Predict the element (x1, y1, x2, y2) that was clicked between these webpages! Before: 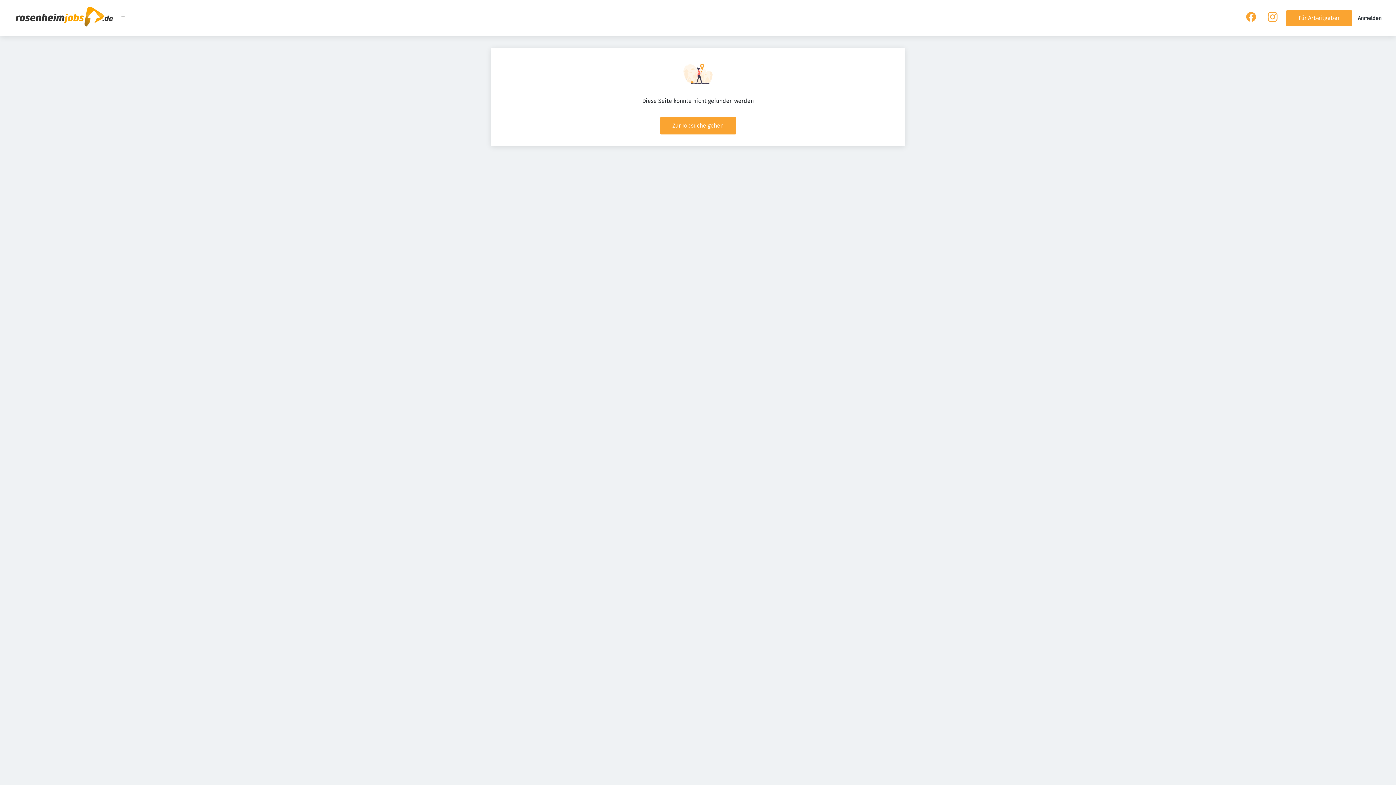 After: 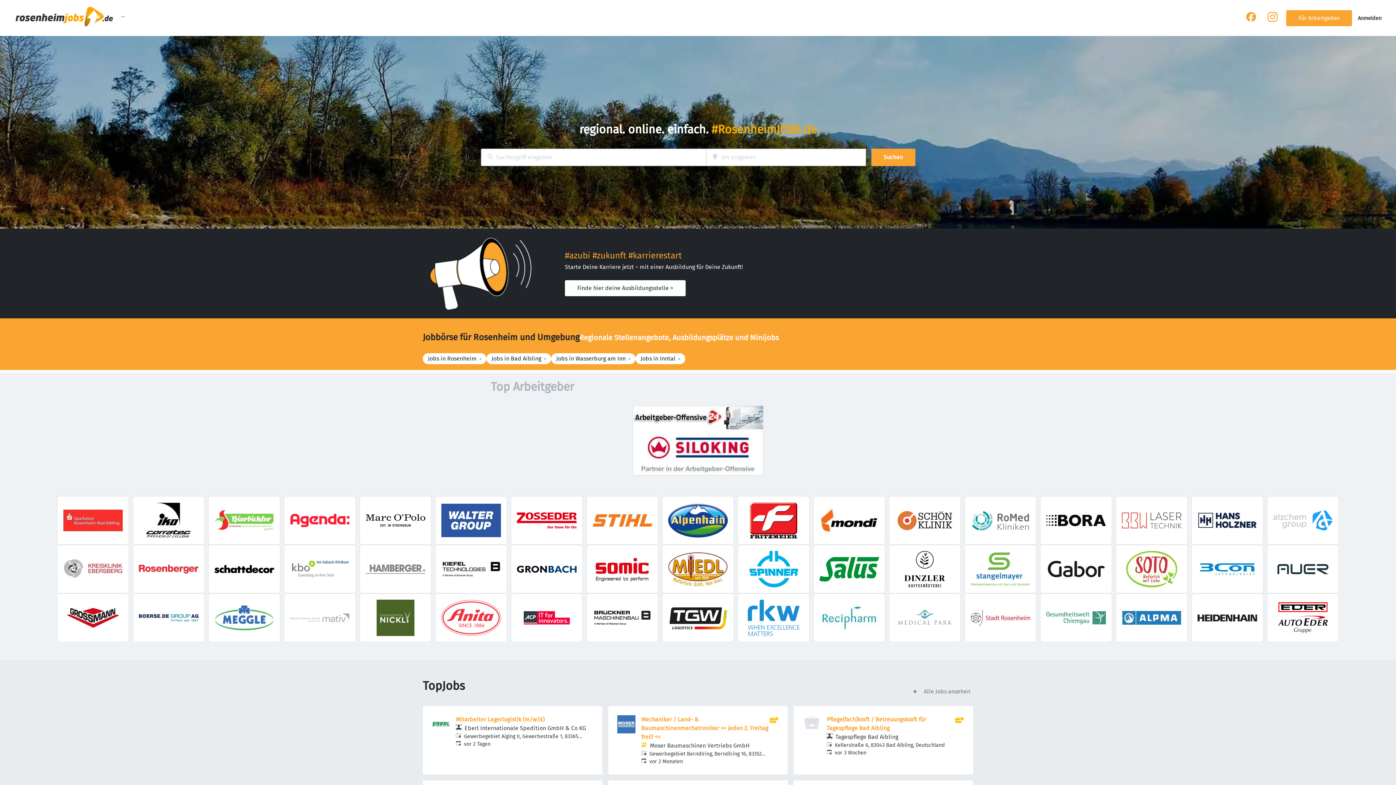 Action: bbox: (14, 5, 114, 30)